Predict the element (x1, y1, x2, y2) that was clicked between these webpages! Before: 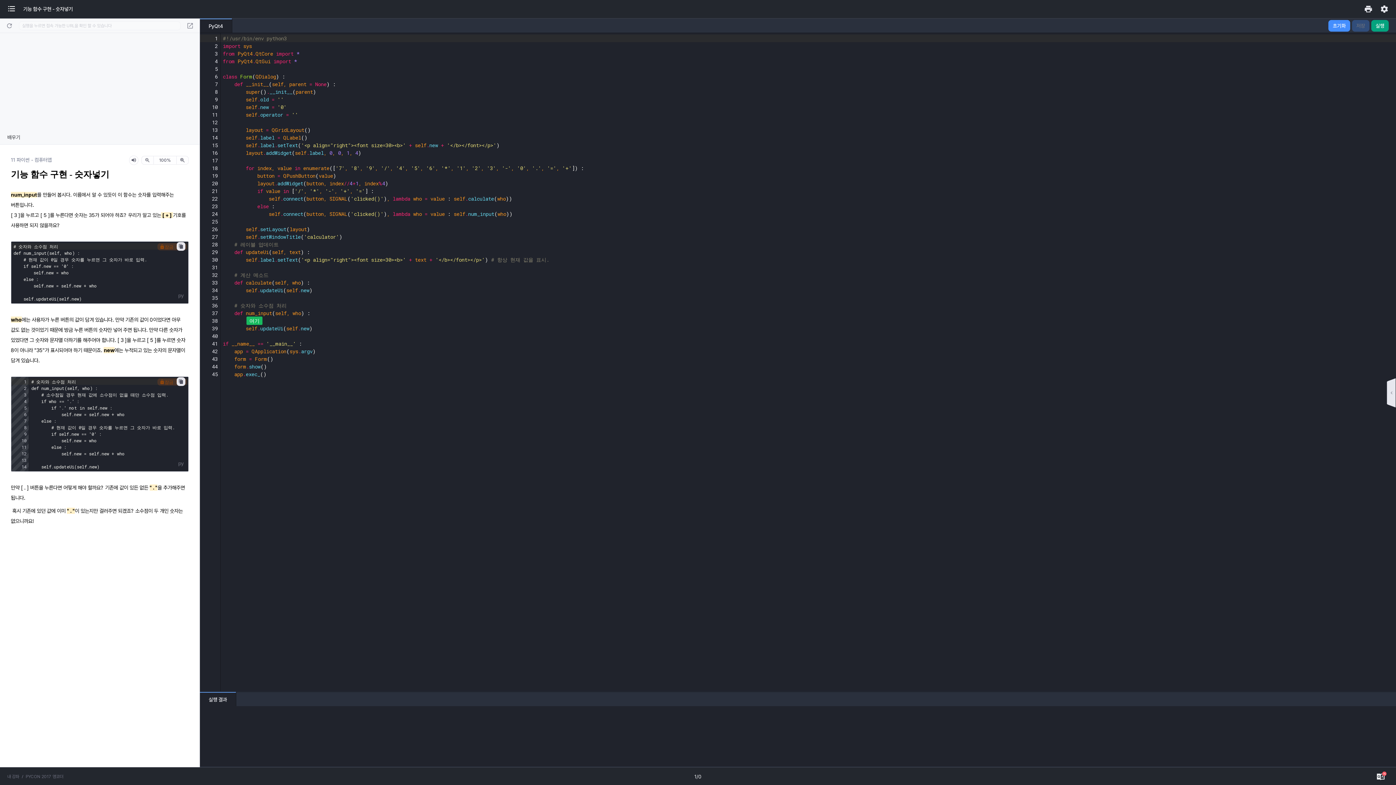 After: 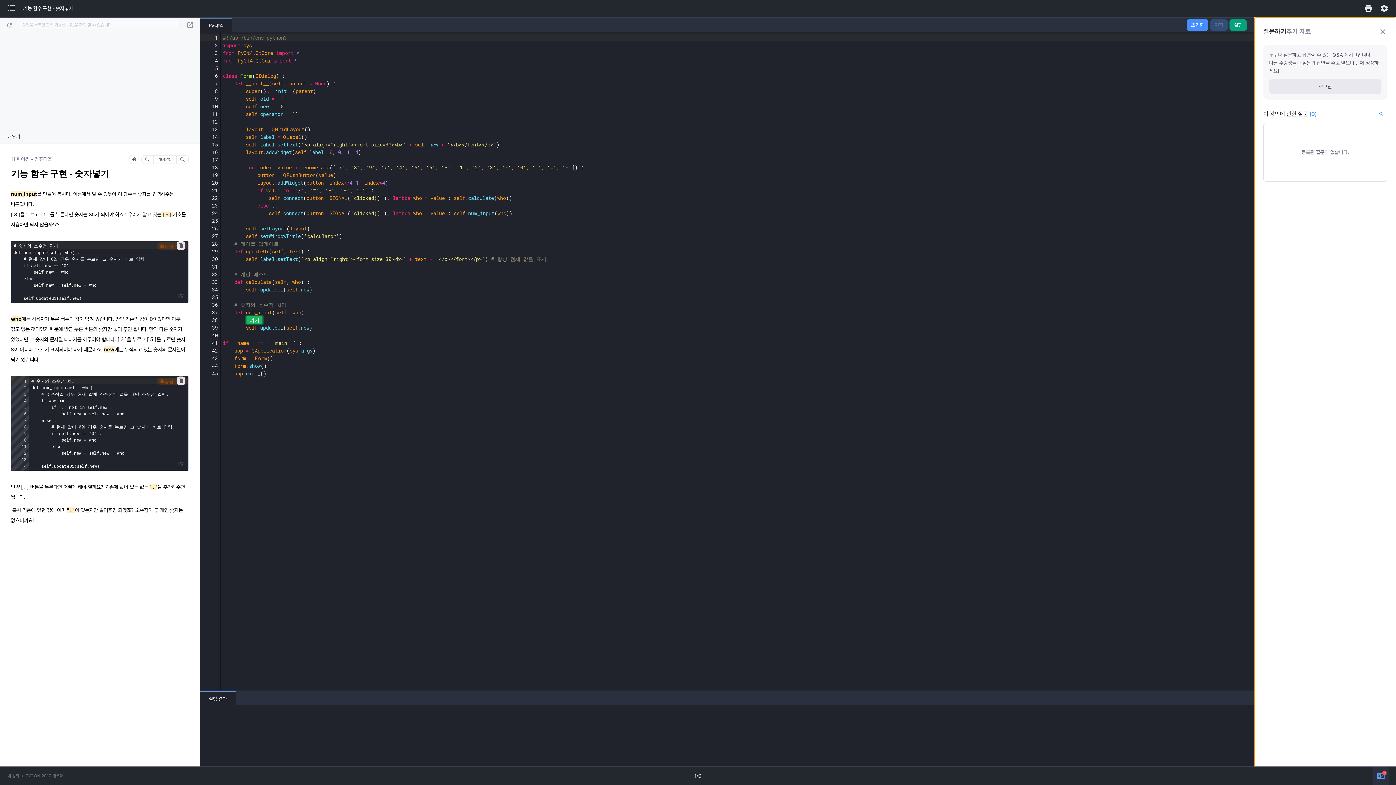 Action: label: 질문하기 bbox: (1373, 768, 1389, 786)